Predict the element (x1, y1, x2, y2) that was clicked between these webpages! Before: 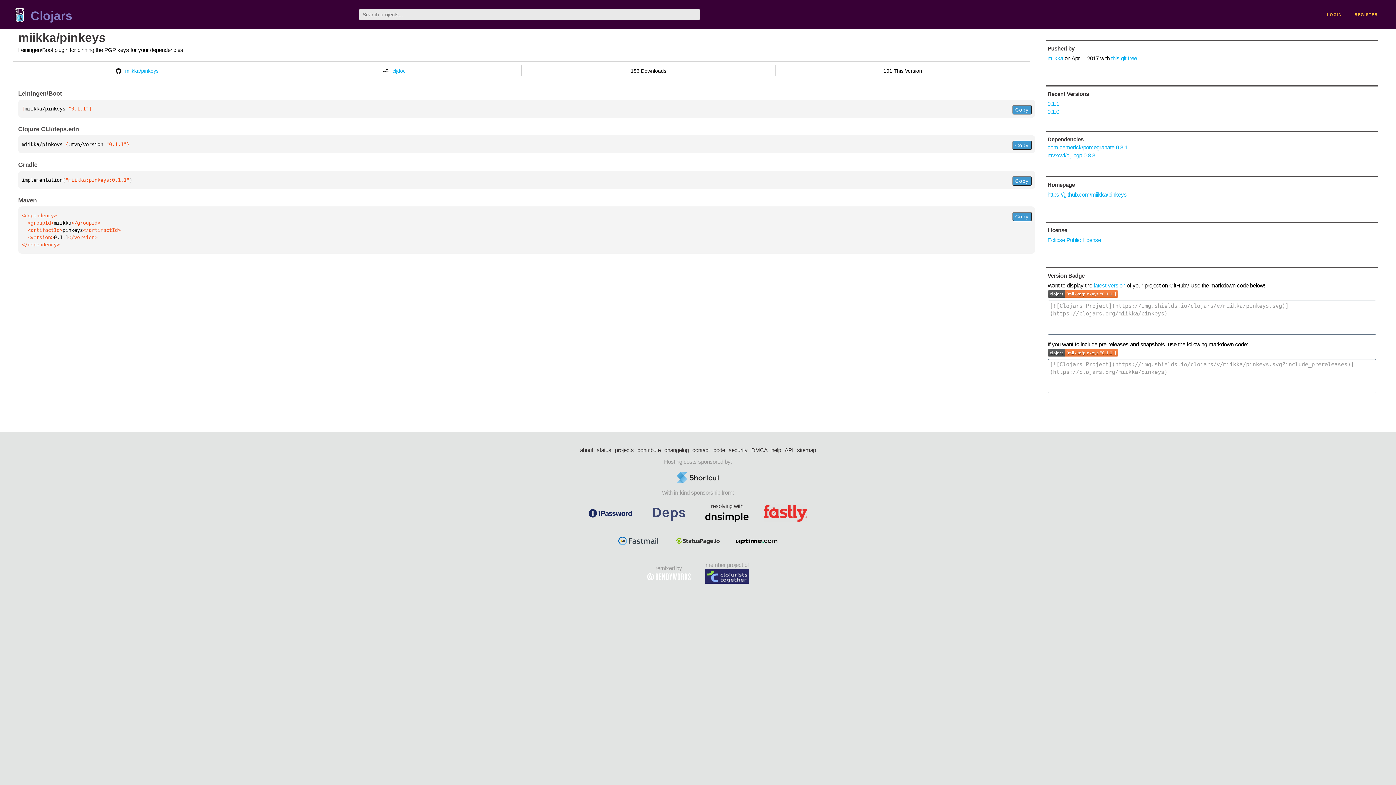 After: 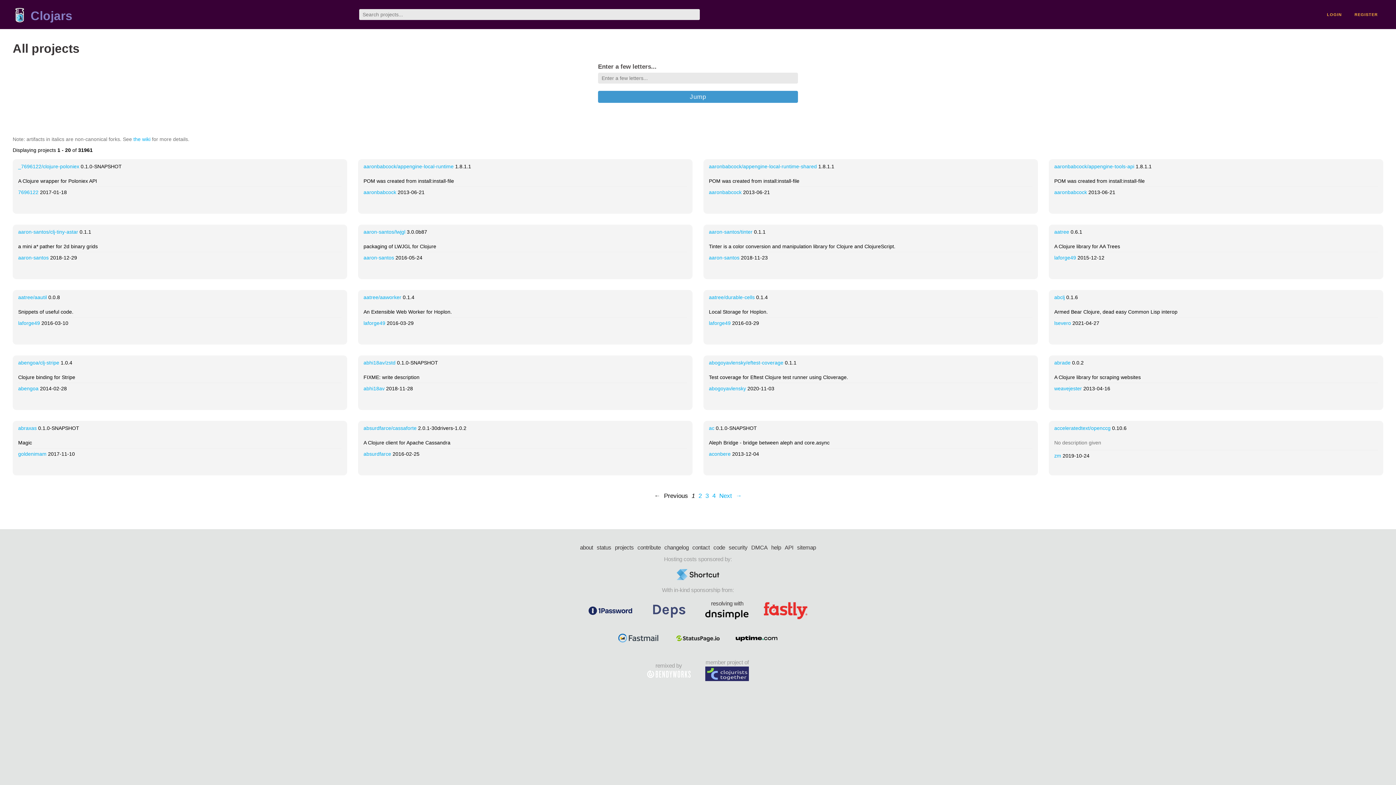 Action: bbox: (615, 446, 634, 454) label: projects